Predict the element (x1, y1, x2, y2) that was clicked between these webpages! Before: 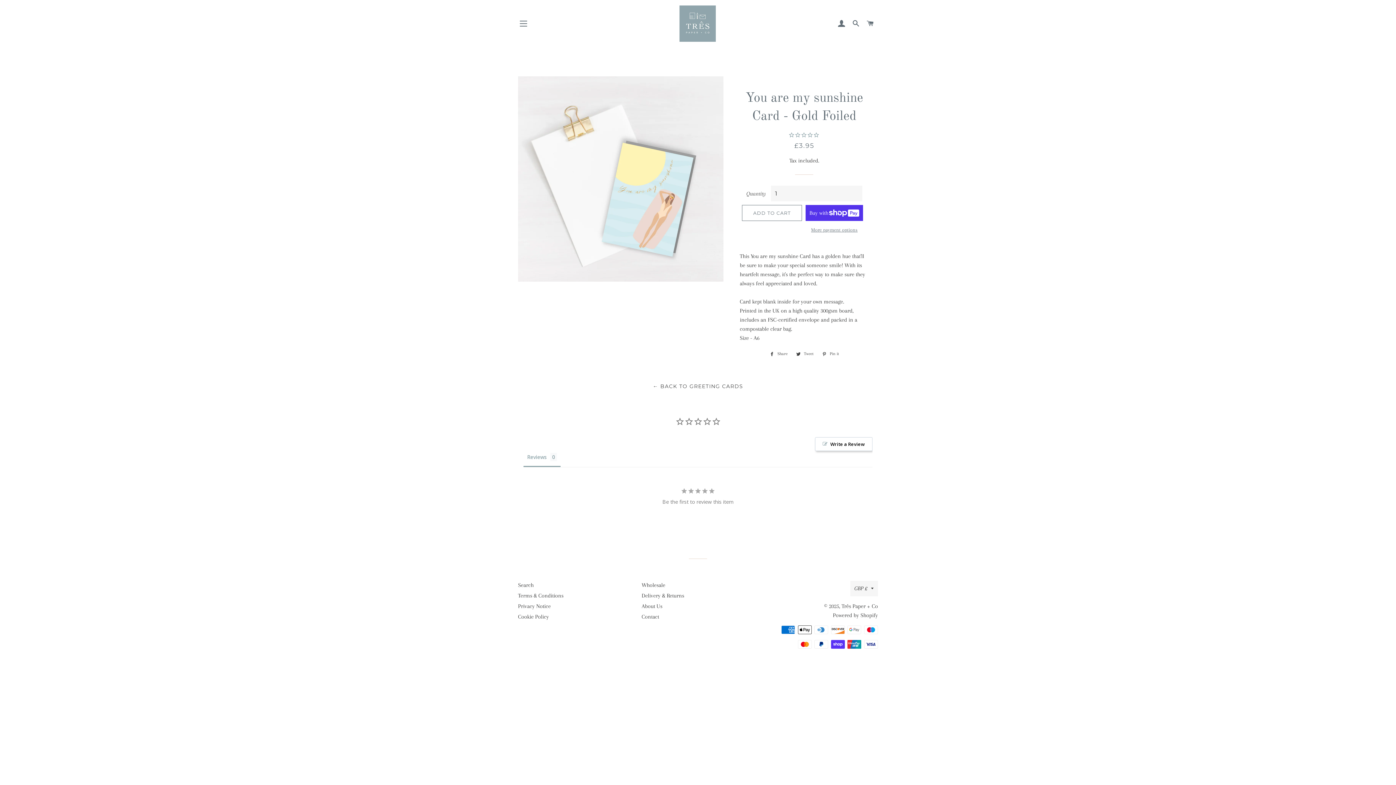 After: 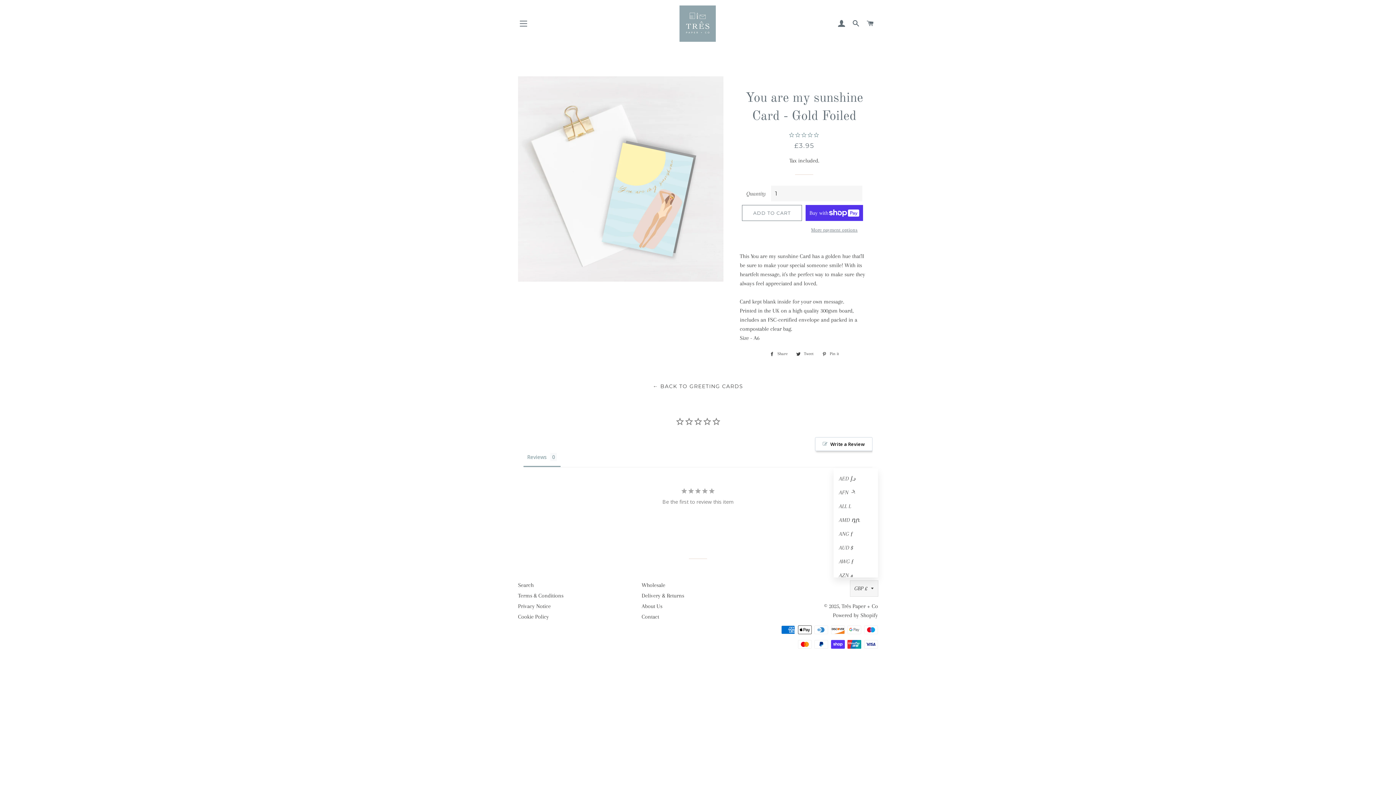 Action: bbox: (850, 452, 878, 467) label: GBP £